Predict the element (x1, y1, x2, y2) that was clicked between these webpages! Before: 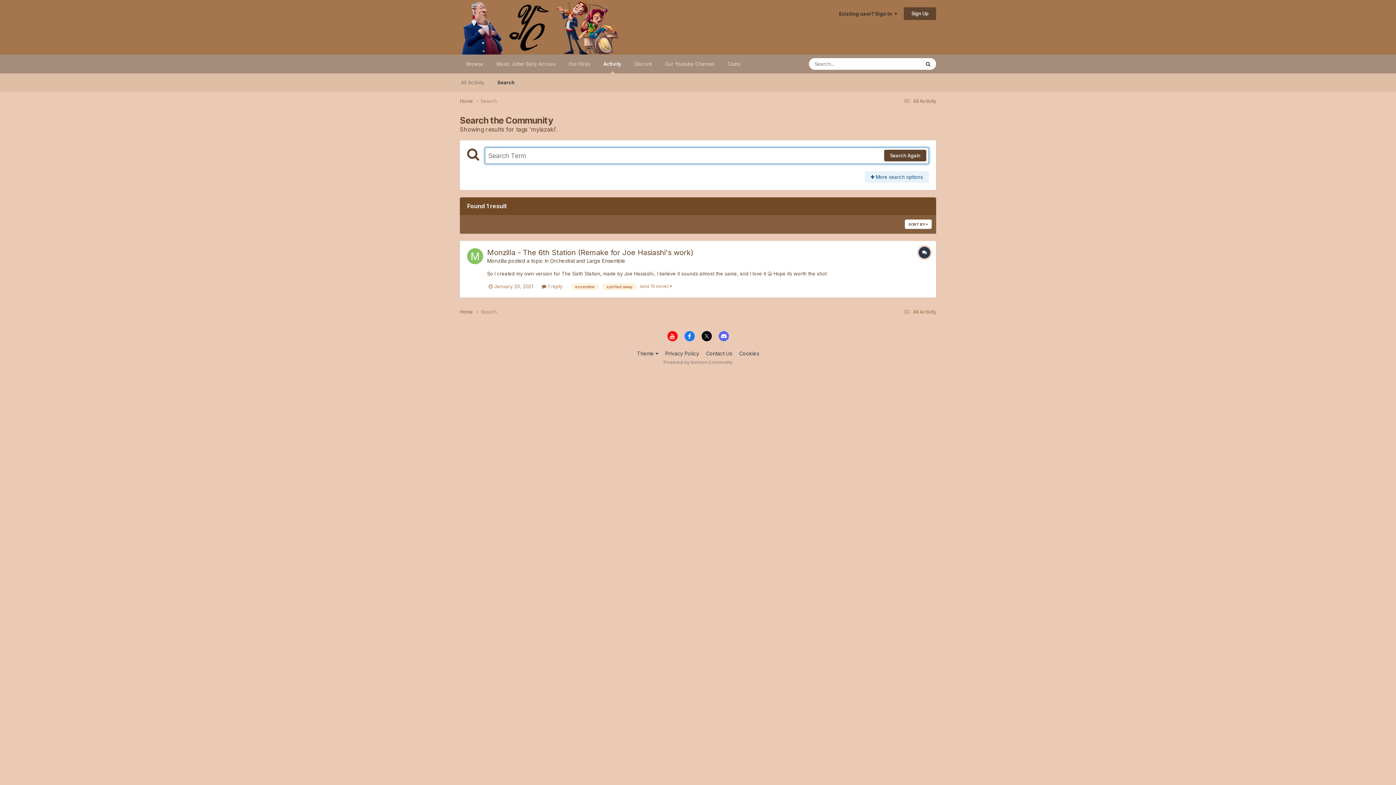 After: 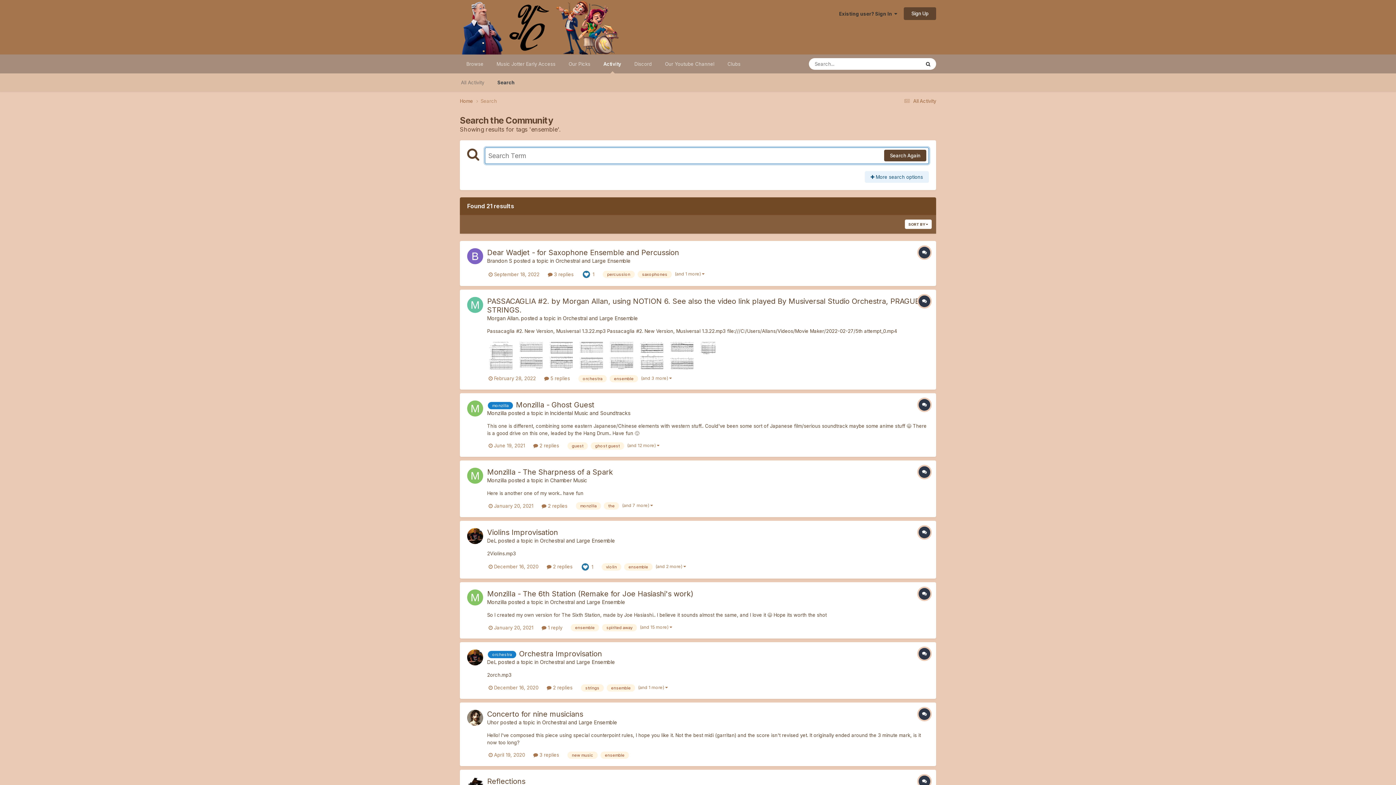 Action: label: ensemble bbox: (570, 283, 599, 290)